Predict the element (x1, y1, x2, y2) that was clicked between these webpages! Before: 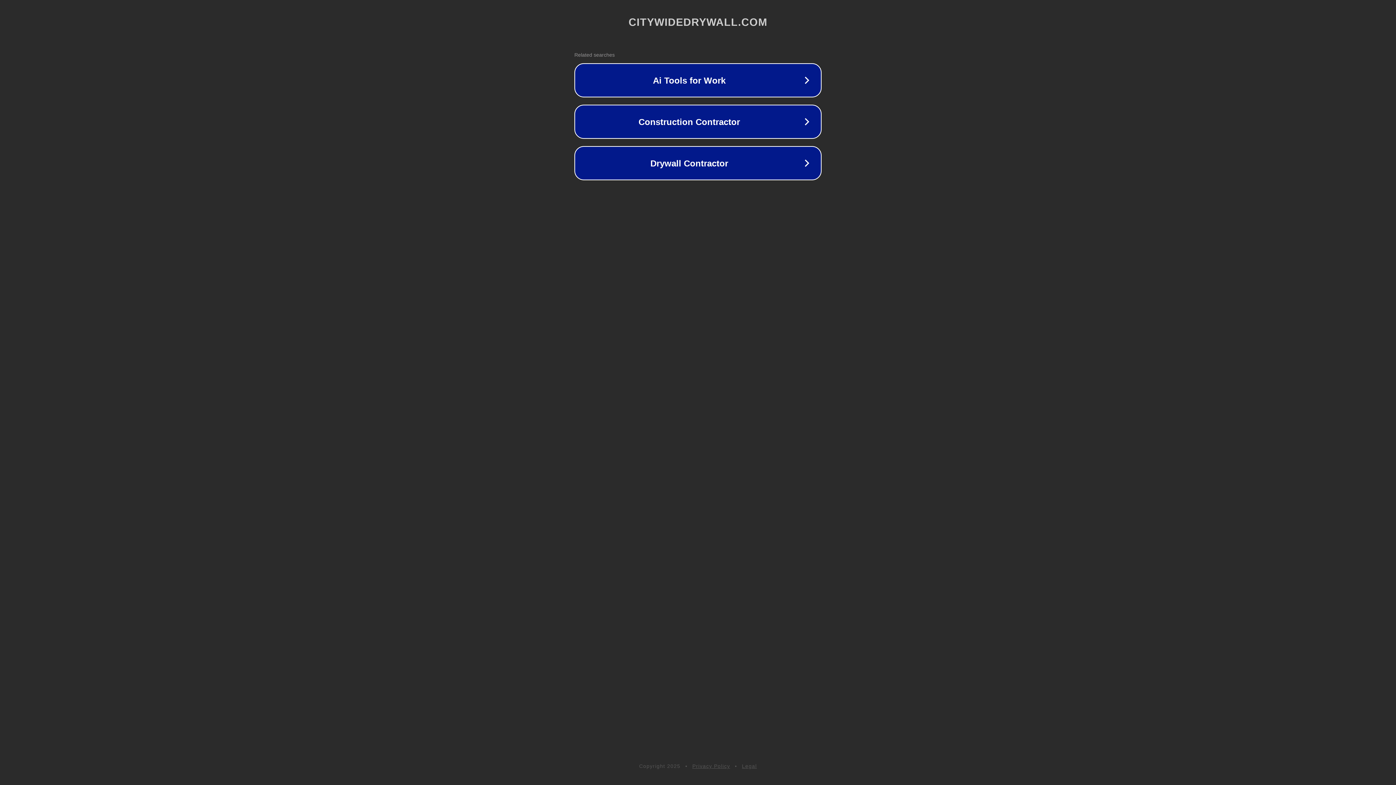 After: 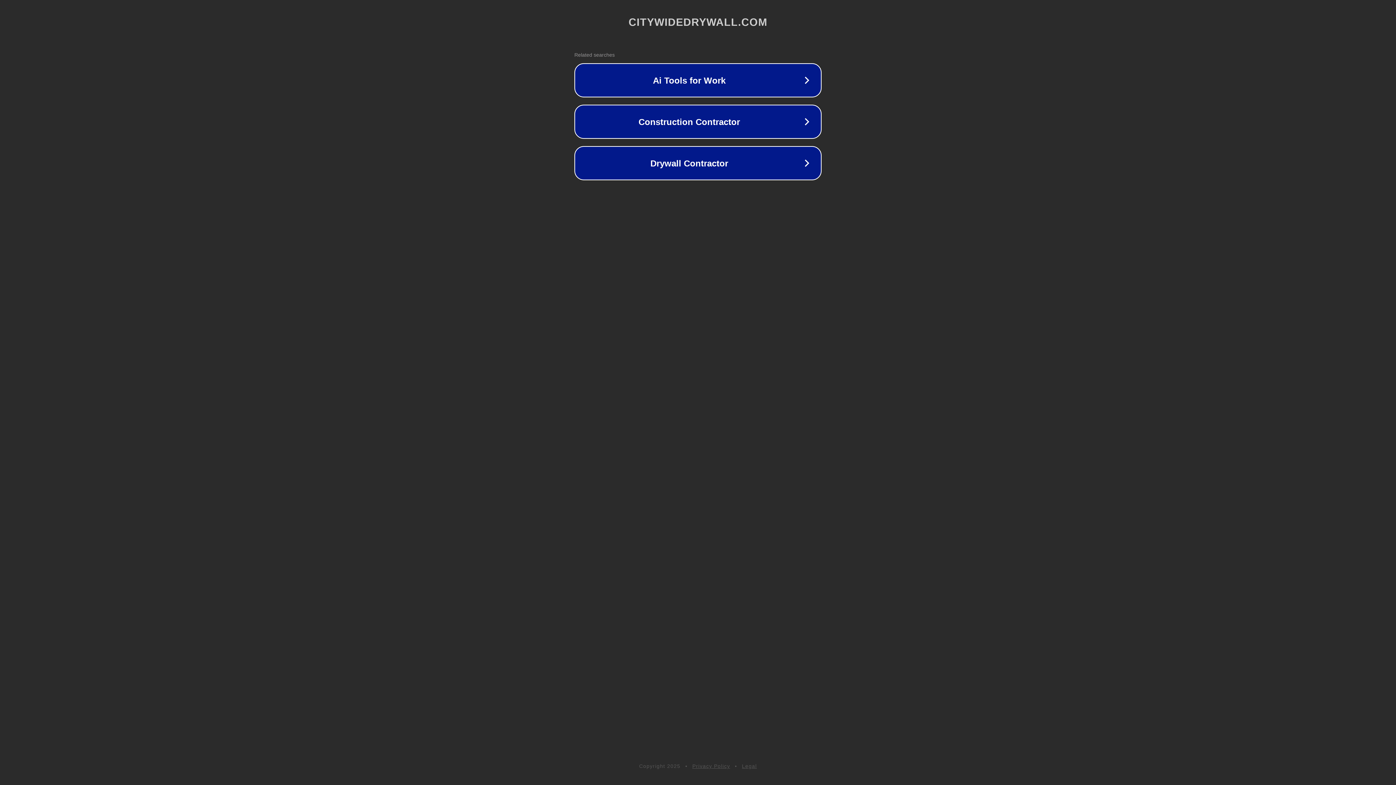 Action: bbox: (692, 763, 730, 769) label: Privacy Policy